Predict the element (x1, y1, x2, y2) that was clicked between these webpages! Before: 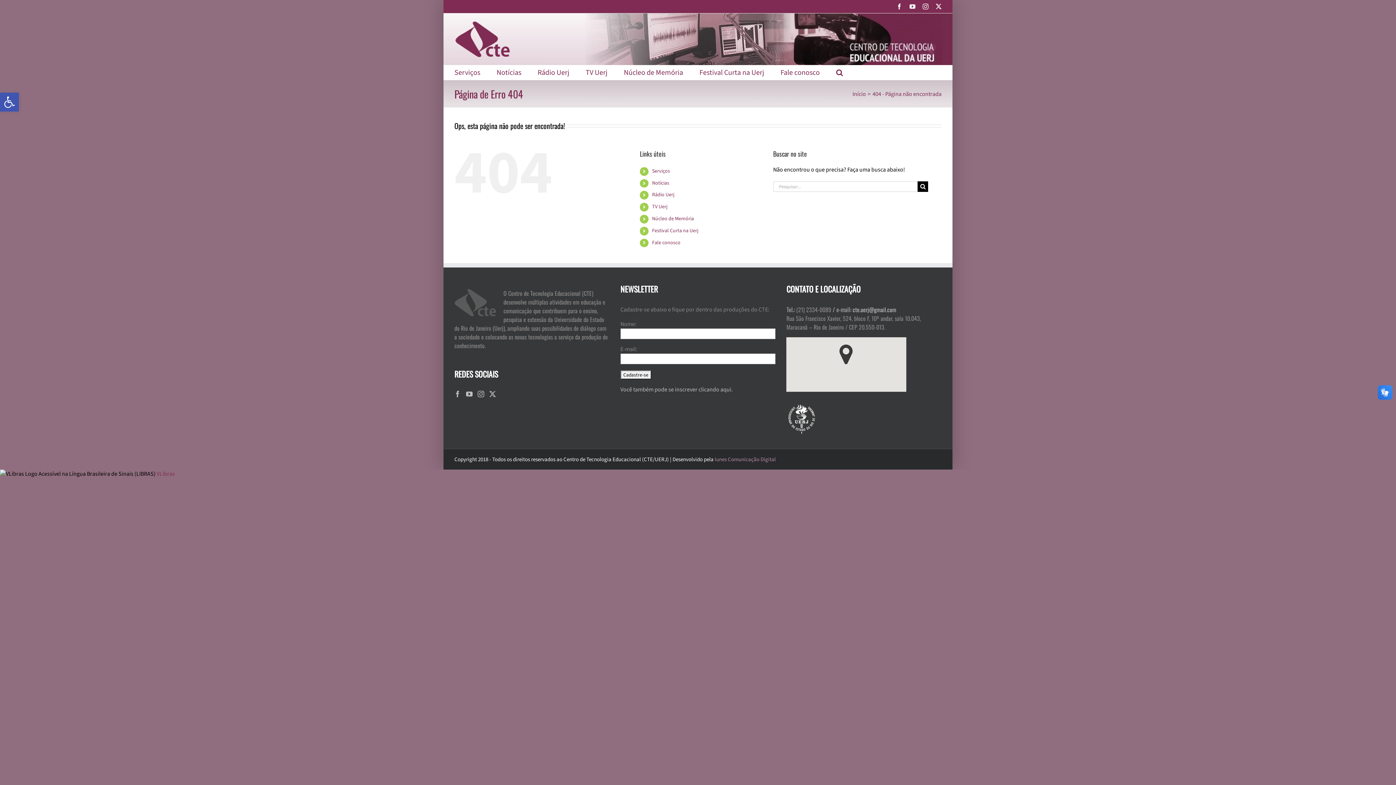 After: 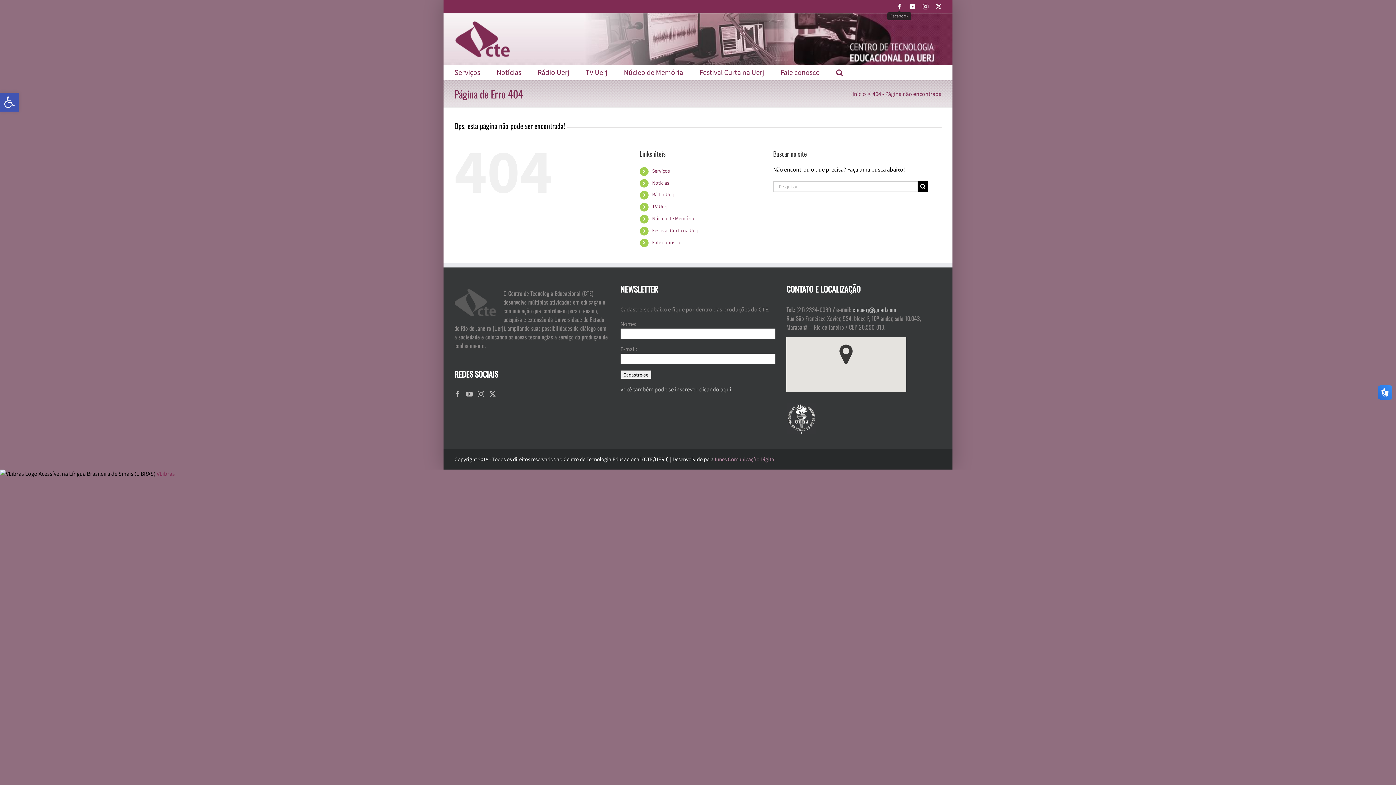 Action: bbox: (896, 3, 902, 9) label: Facebook